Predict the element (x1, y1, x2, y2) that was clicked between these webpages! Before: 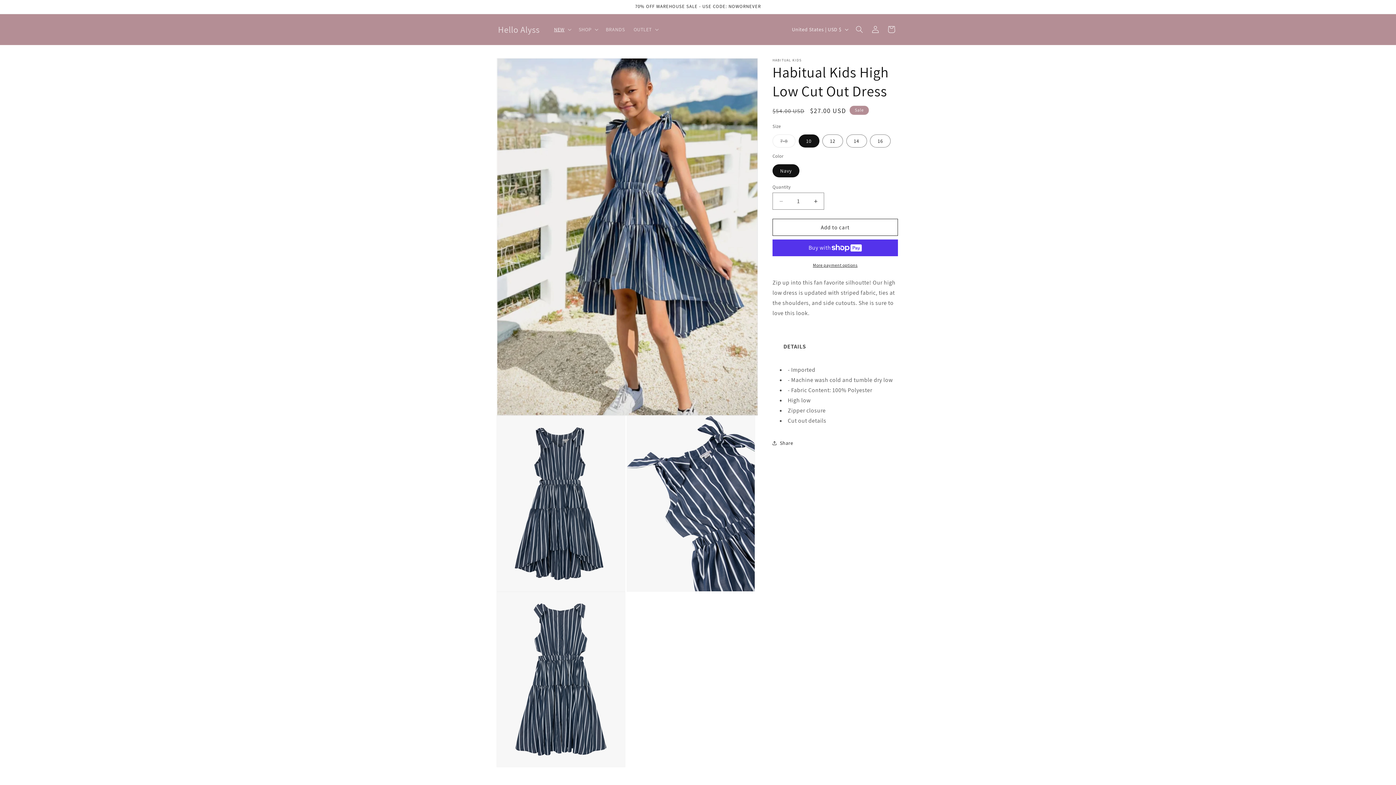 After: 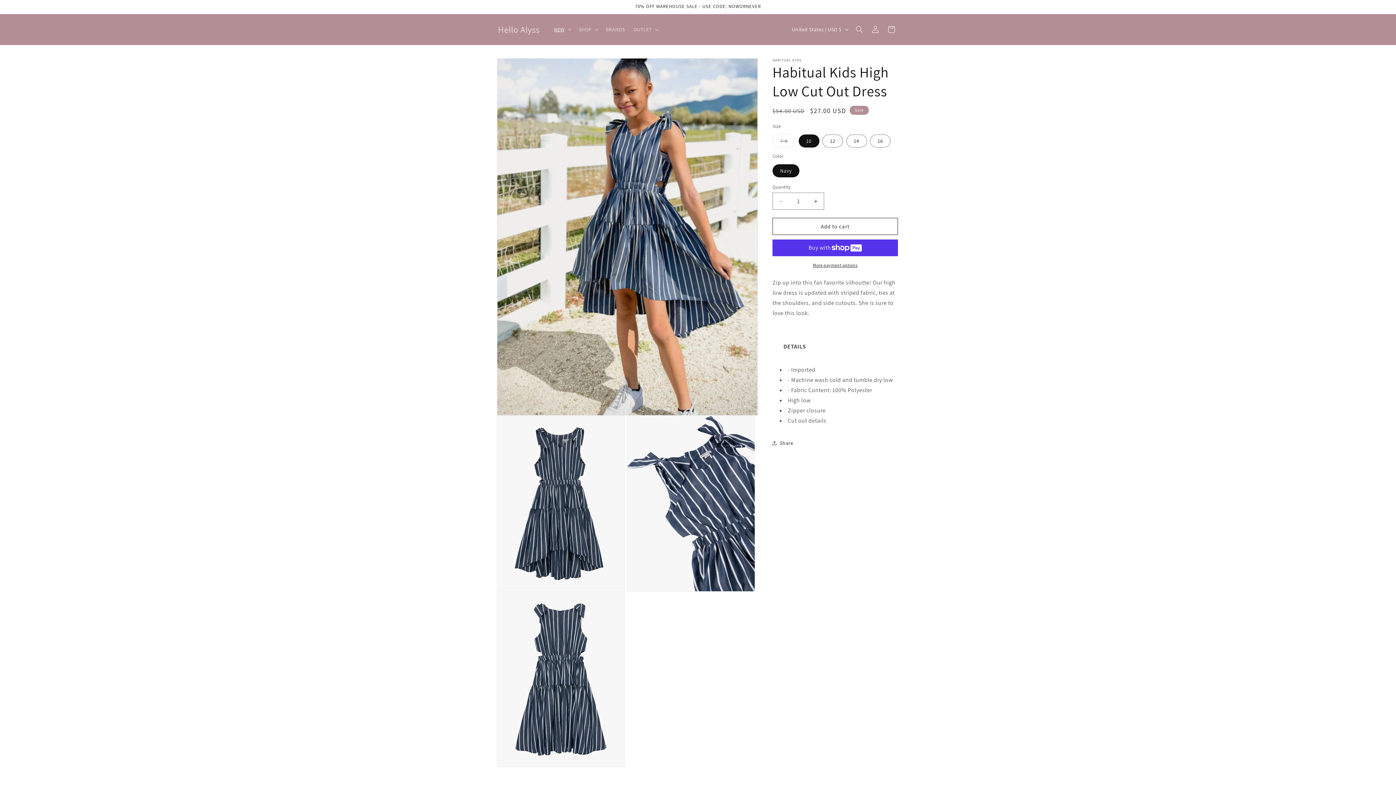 Action: label: Add to cart bbox: (772, 218, 898, 236)